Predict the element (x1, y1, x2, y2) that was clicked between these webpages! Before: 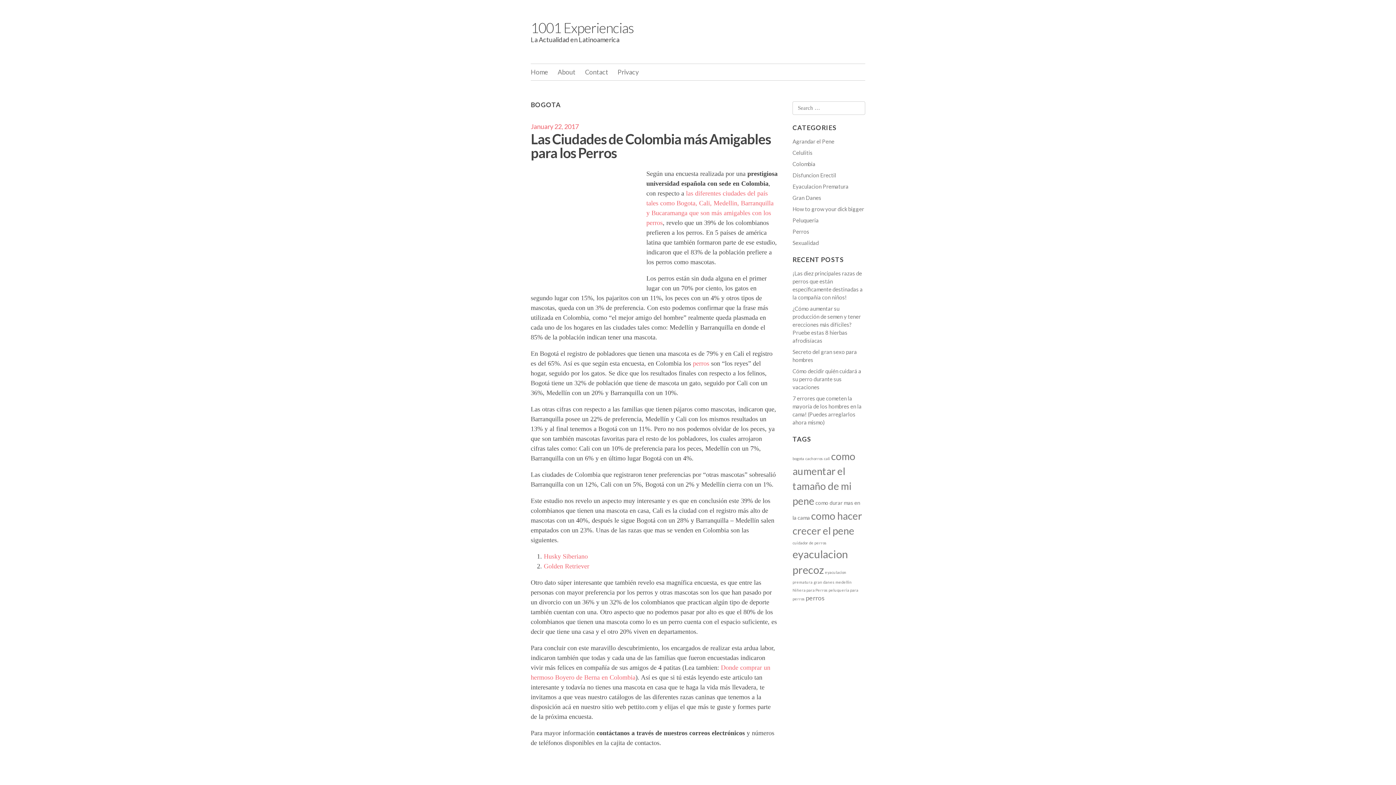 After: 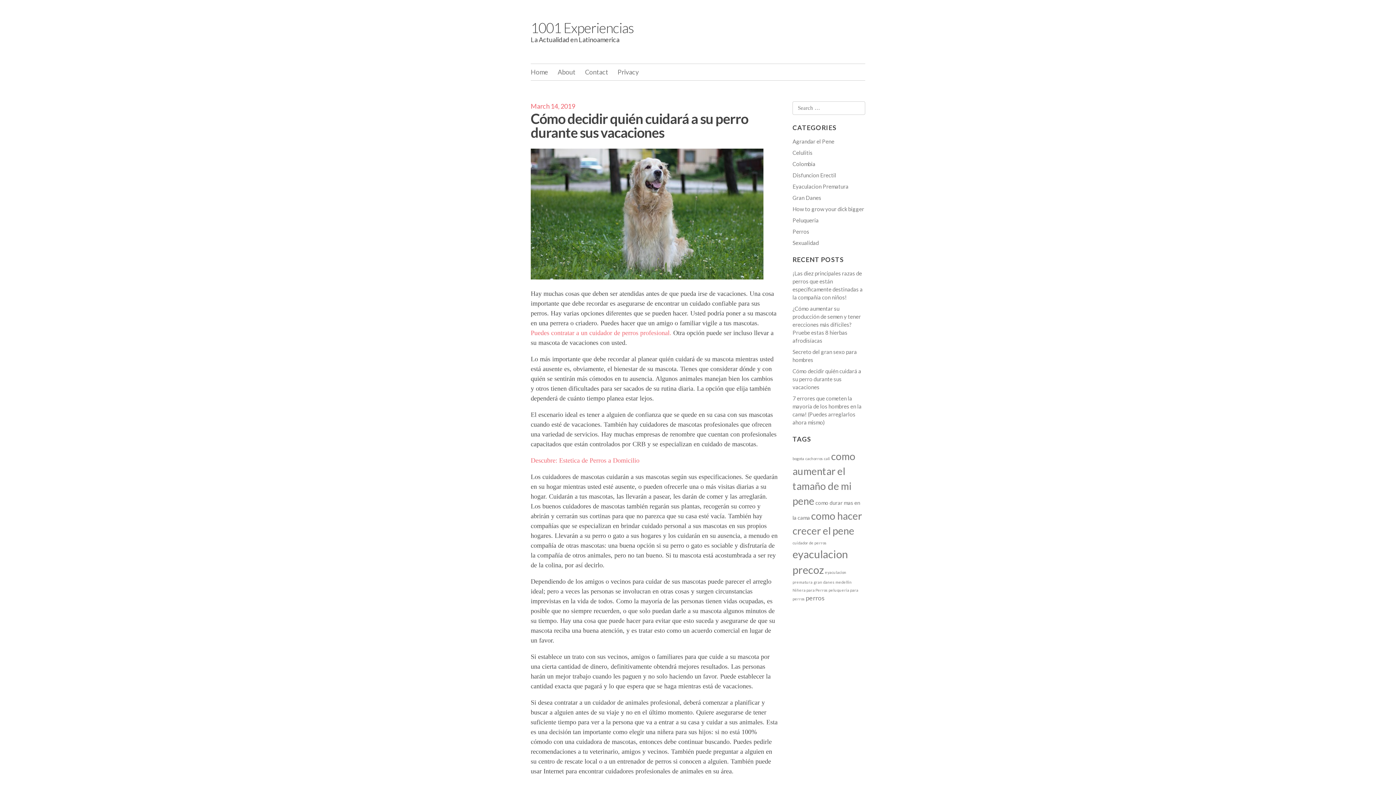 Action: bbox: (792, 367, 861, 390) label: Cómo decidir quién cuidará a su perro durante sus vacaciones